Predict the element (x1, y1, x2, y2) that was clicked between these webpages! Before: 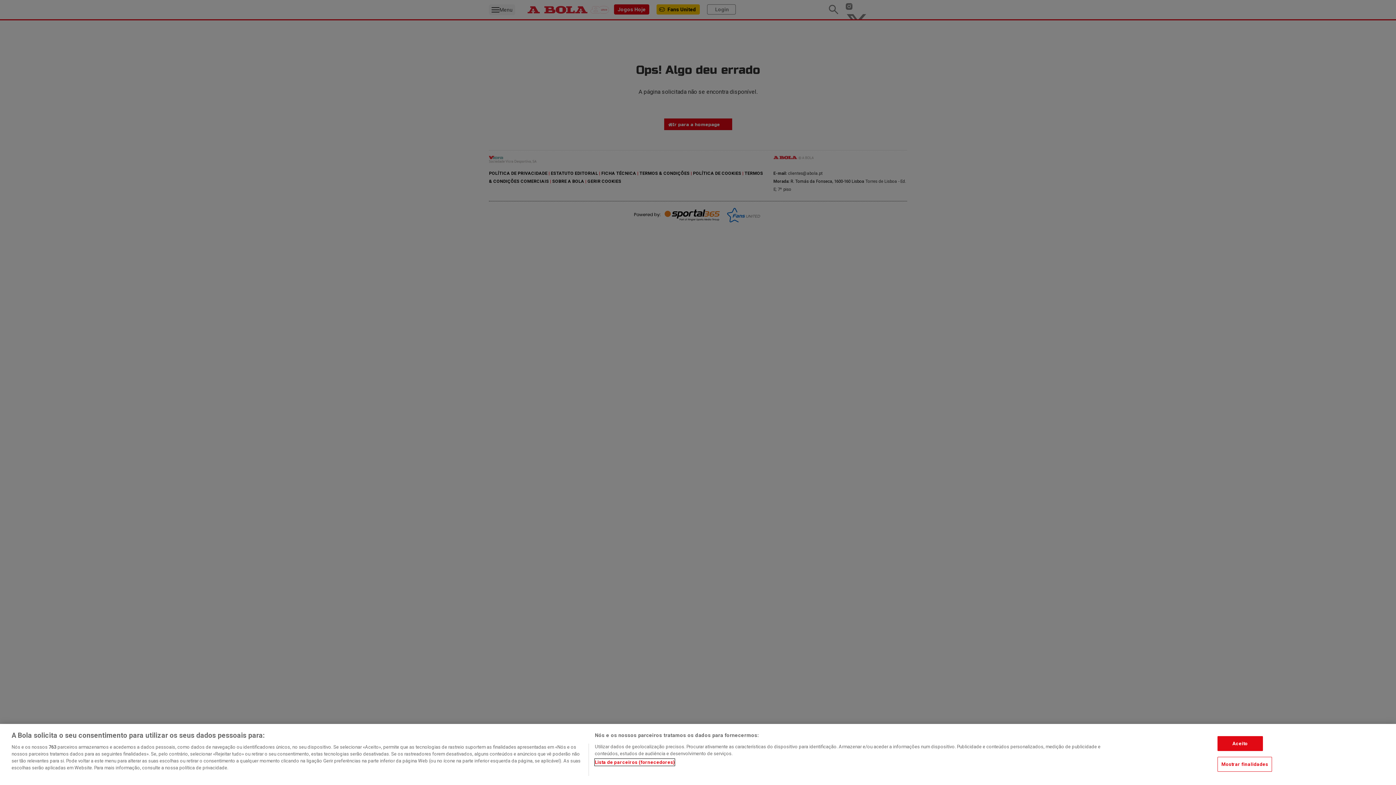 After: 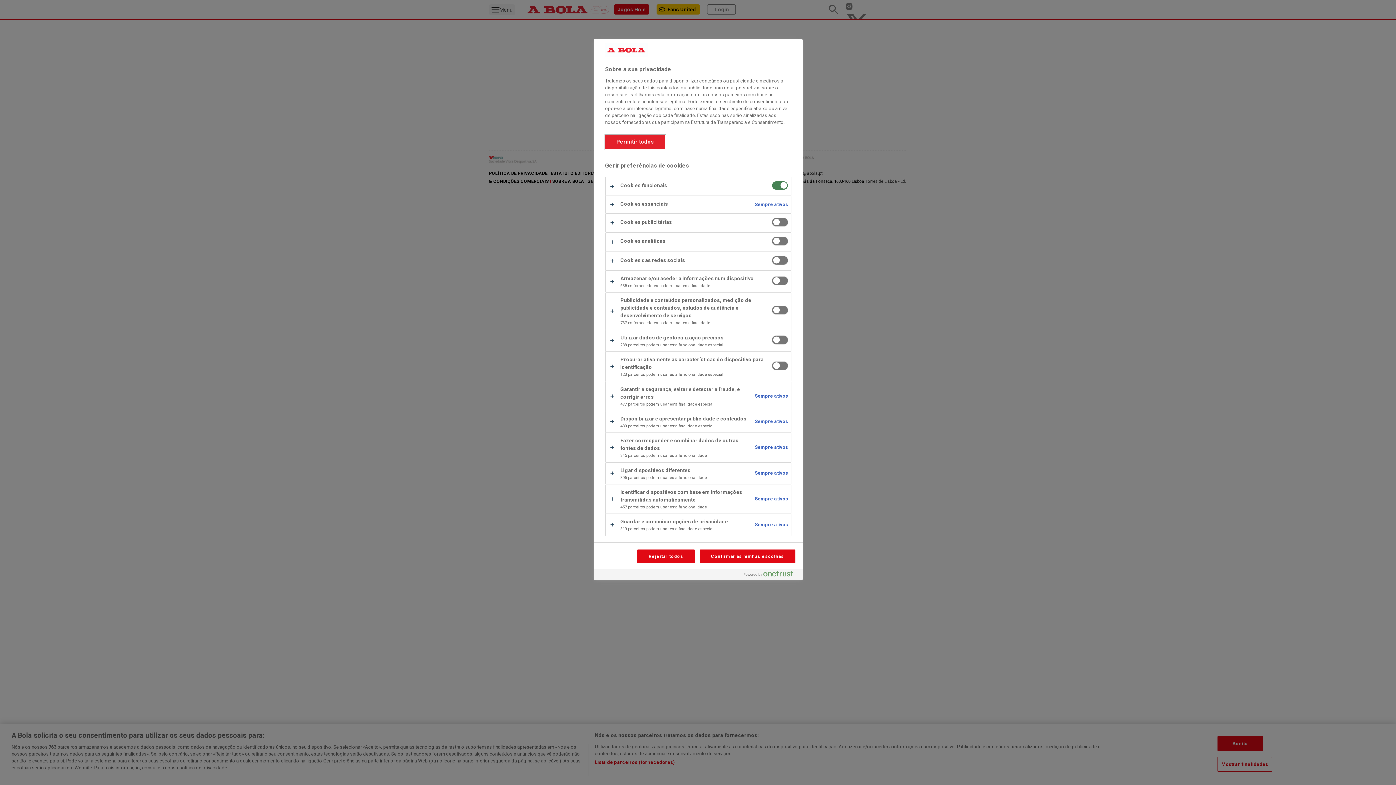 Action: bbox: (1217, 757, 1272, 772) label: Mostrar finalidades